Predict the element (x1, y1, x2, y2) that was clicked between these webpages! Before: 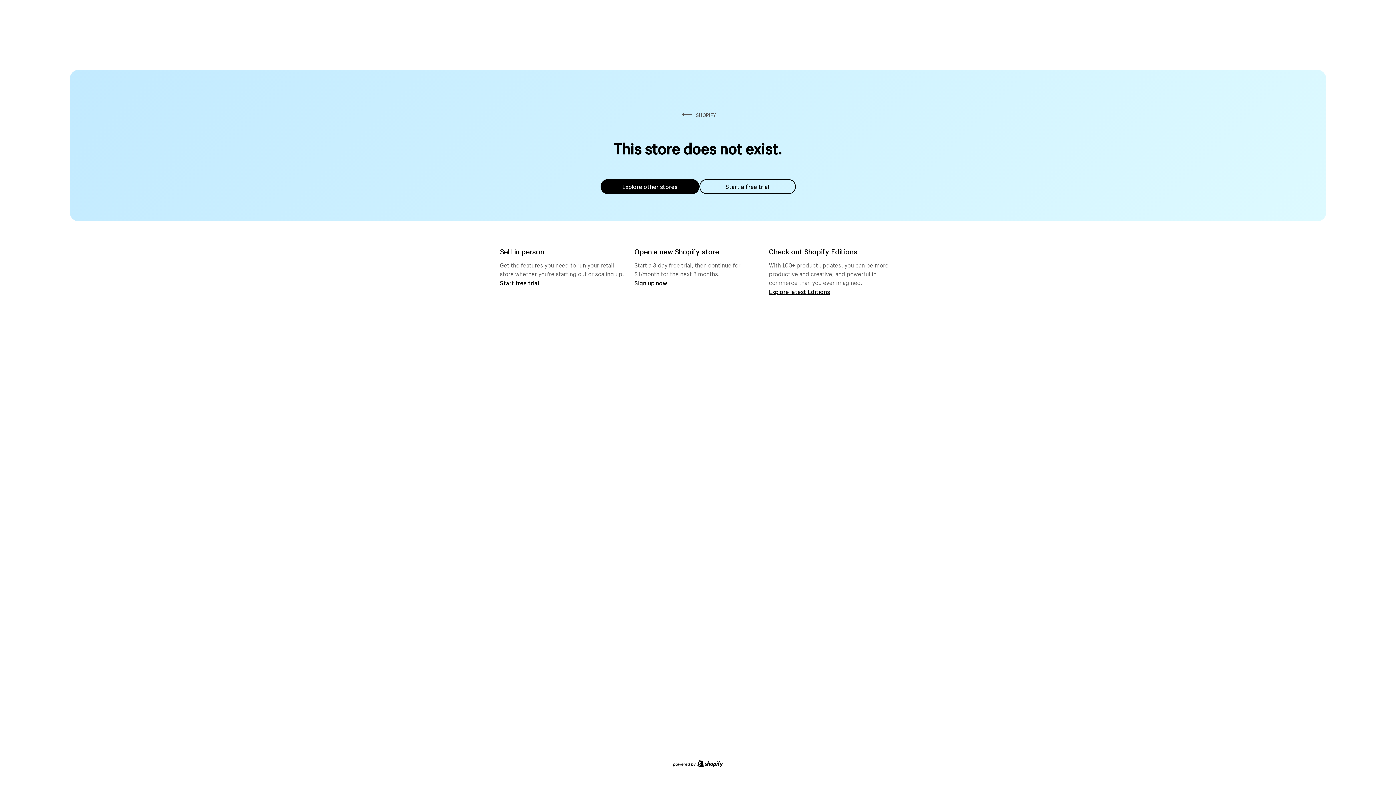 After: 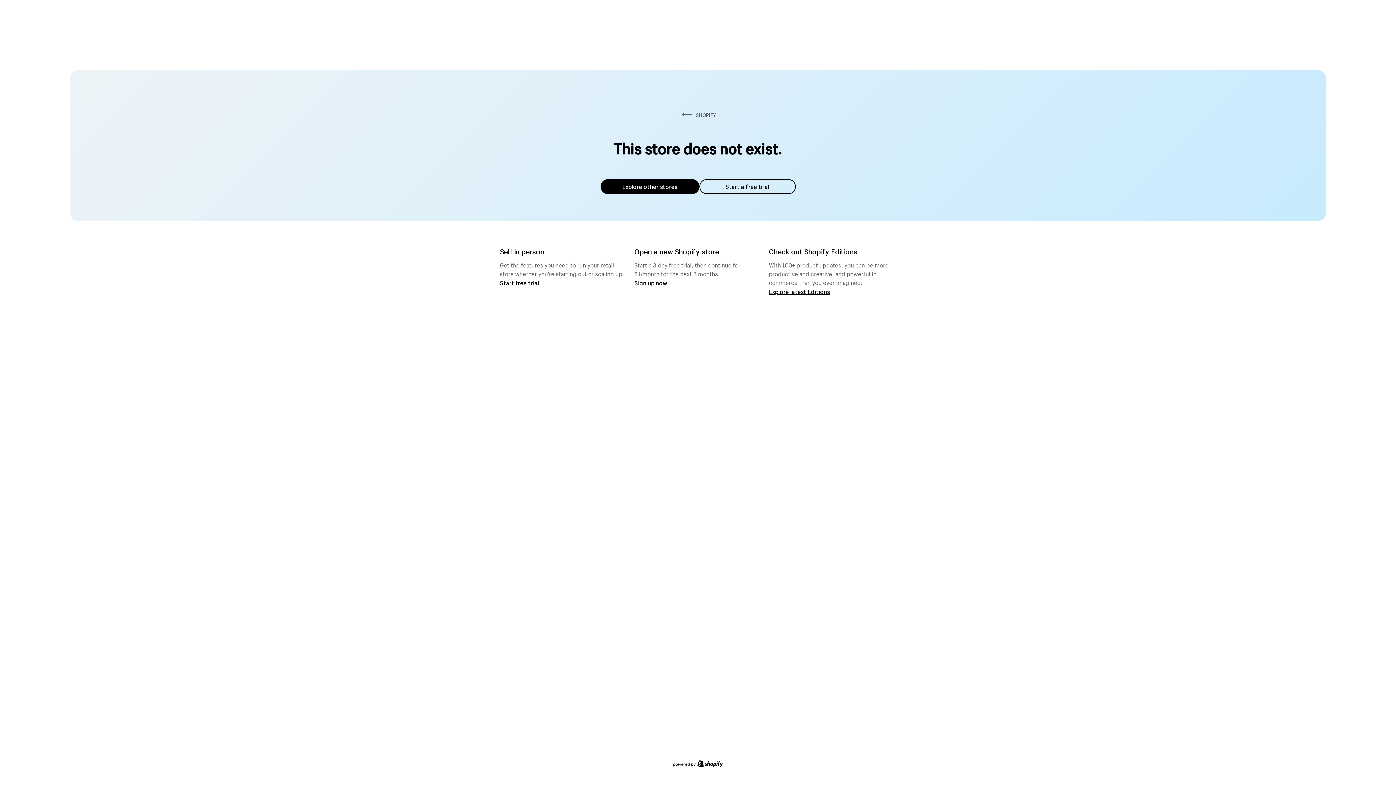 Action: label: Explore other stores bbox: (600, 179, 699, 194)